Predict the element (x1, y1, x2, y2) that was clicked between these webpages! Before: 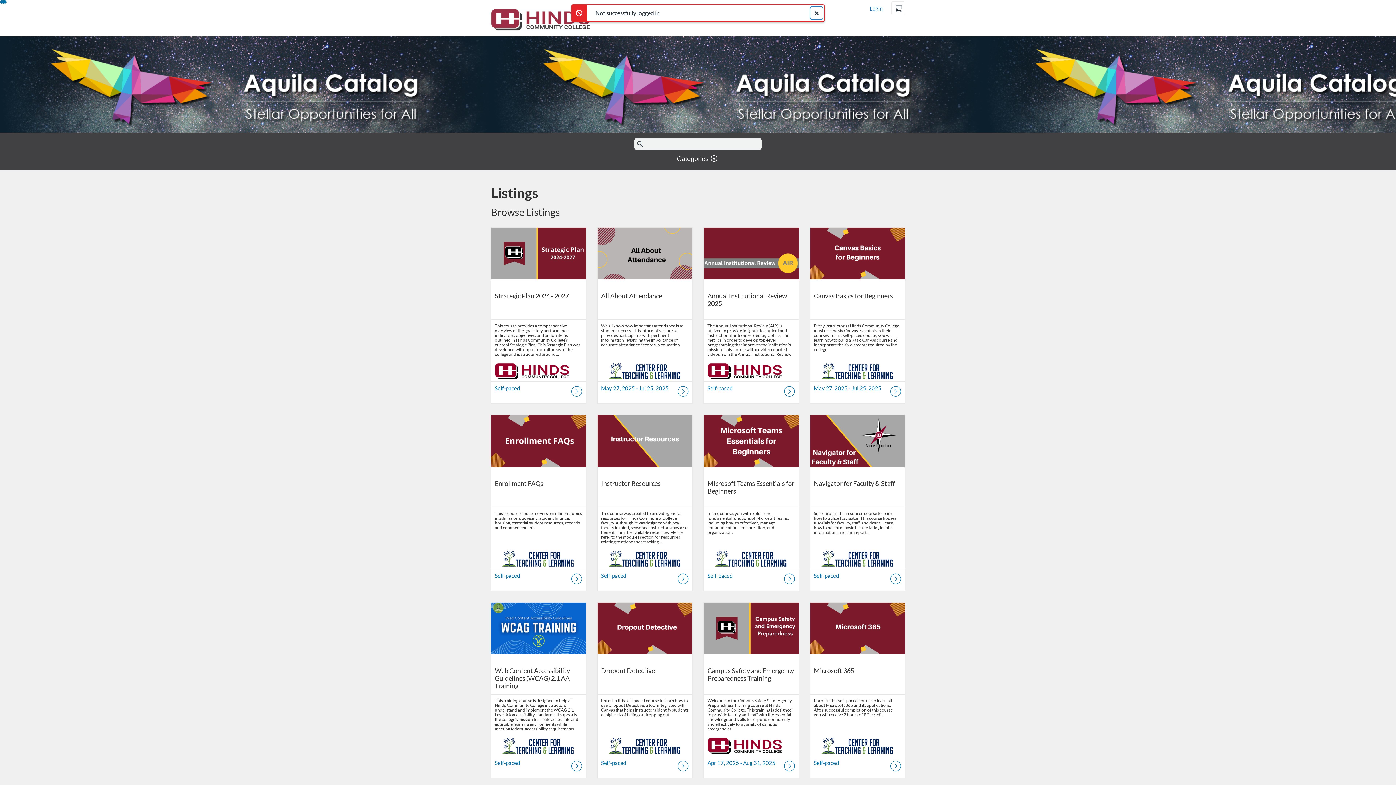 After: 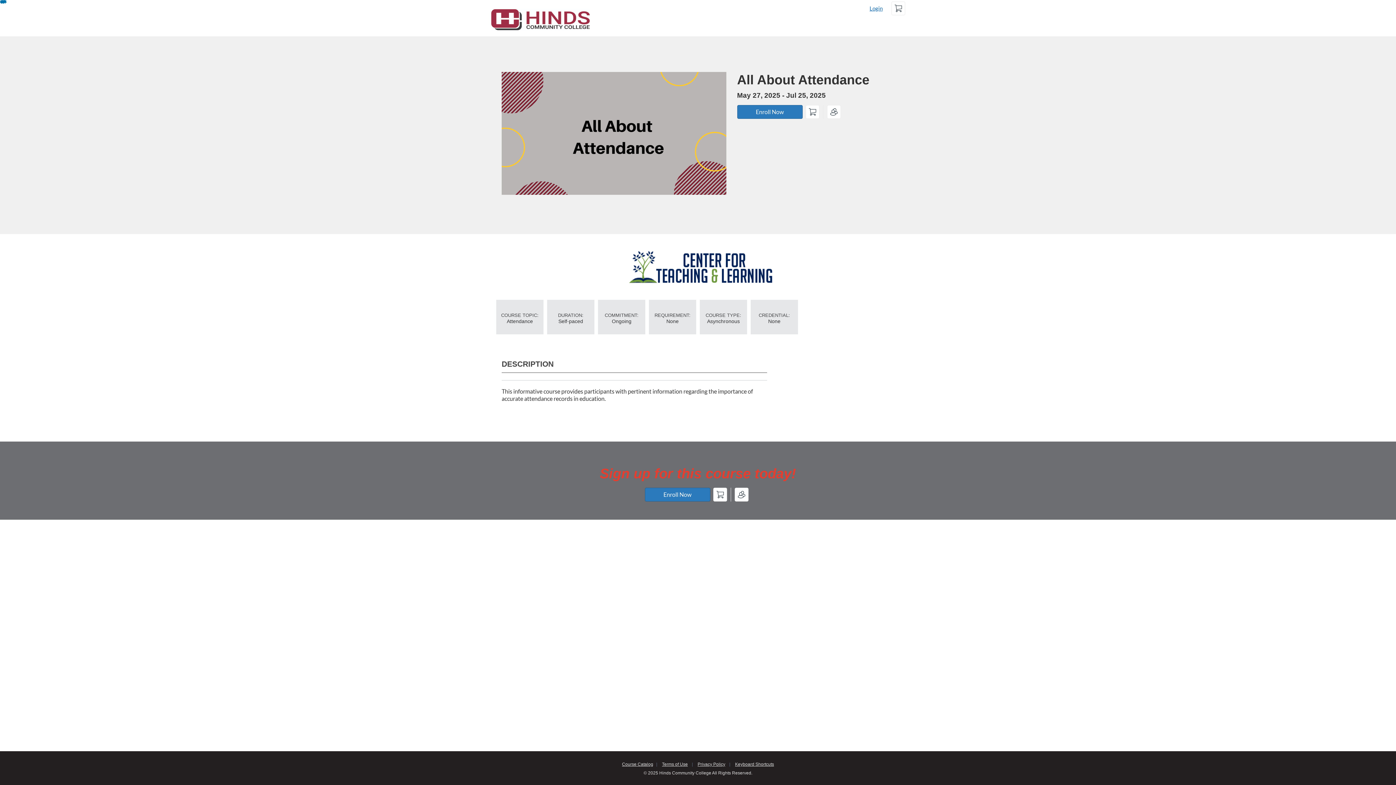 Action: bbox: (601, 292, 662, 299) label: All About Attendance